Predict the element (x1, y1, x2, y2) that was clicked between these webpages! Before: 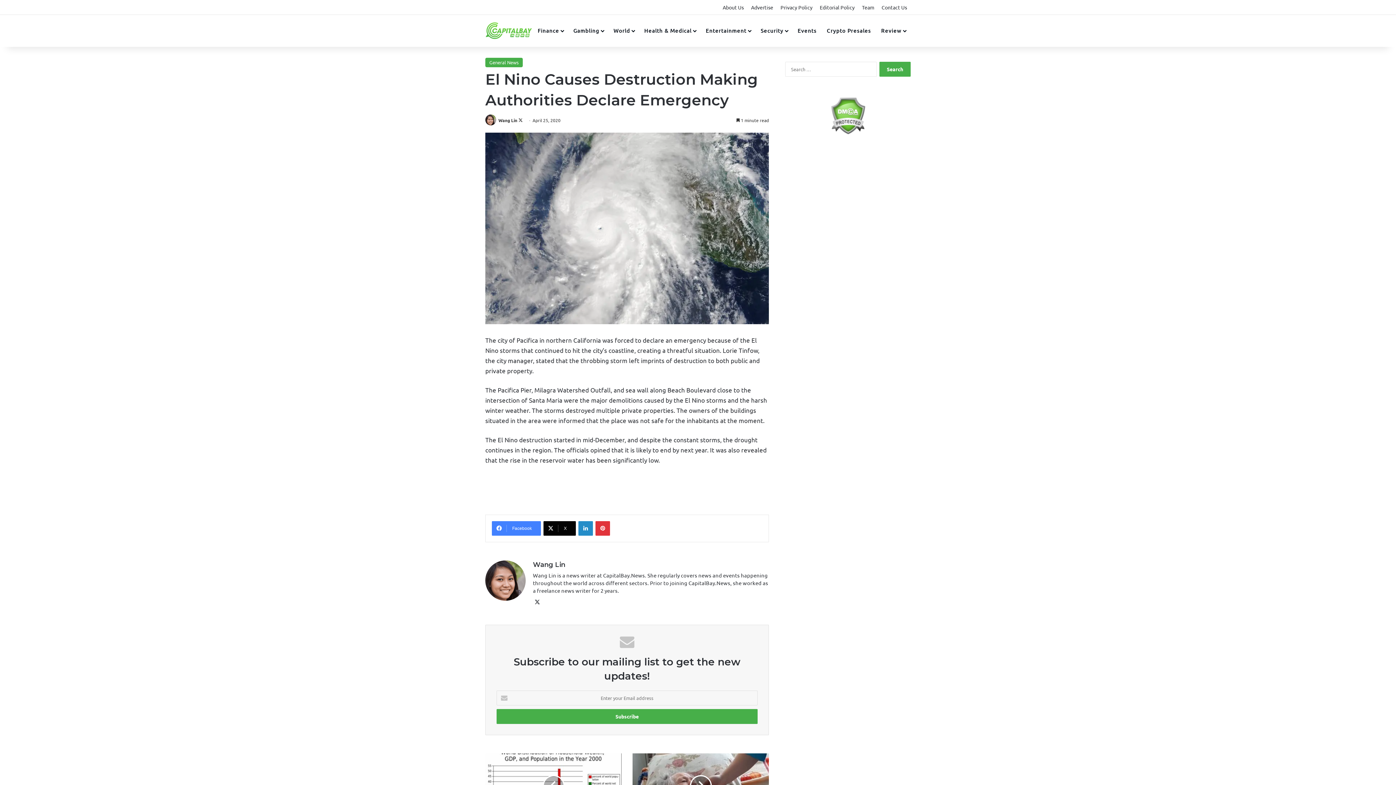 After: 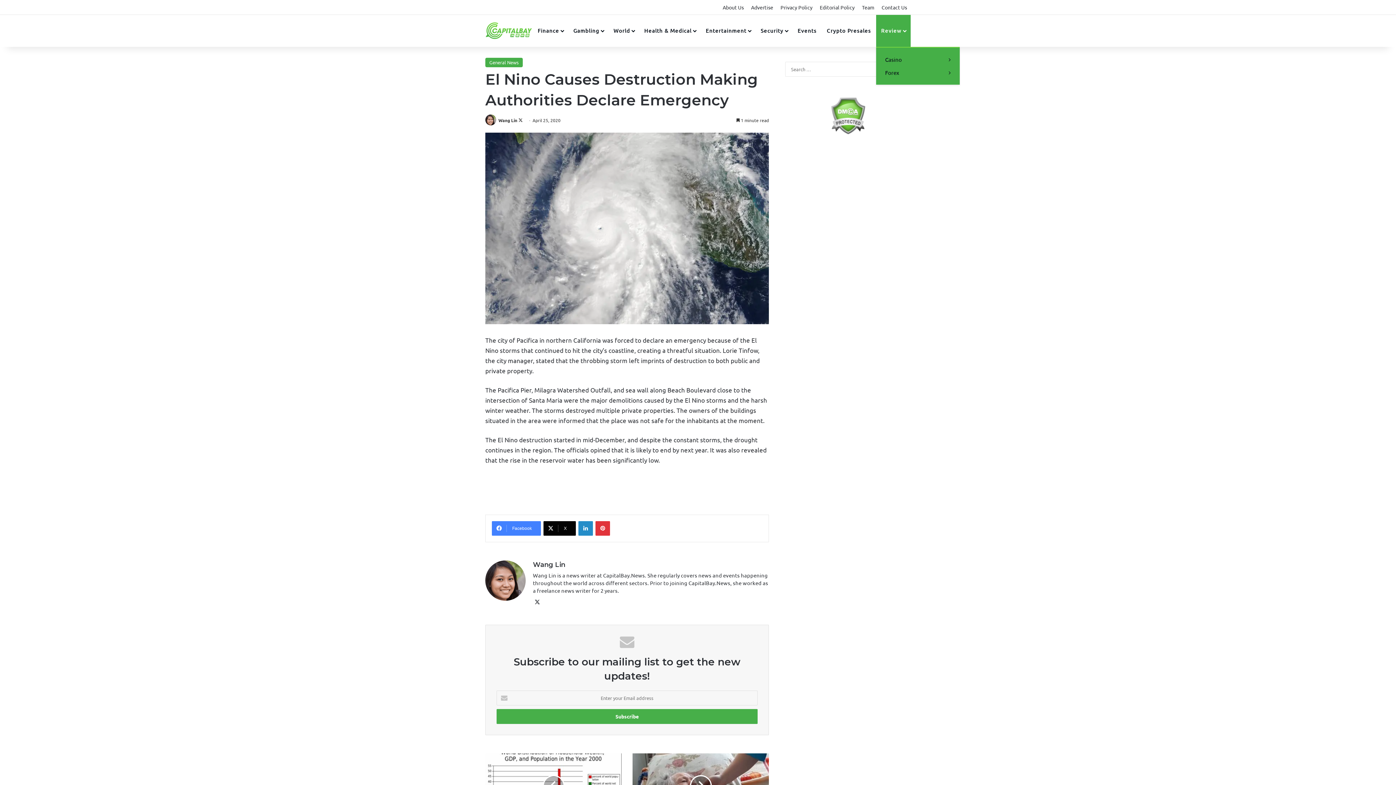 Action: bbox: (876, 14, 910, 46) label: Review